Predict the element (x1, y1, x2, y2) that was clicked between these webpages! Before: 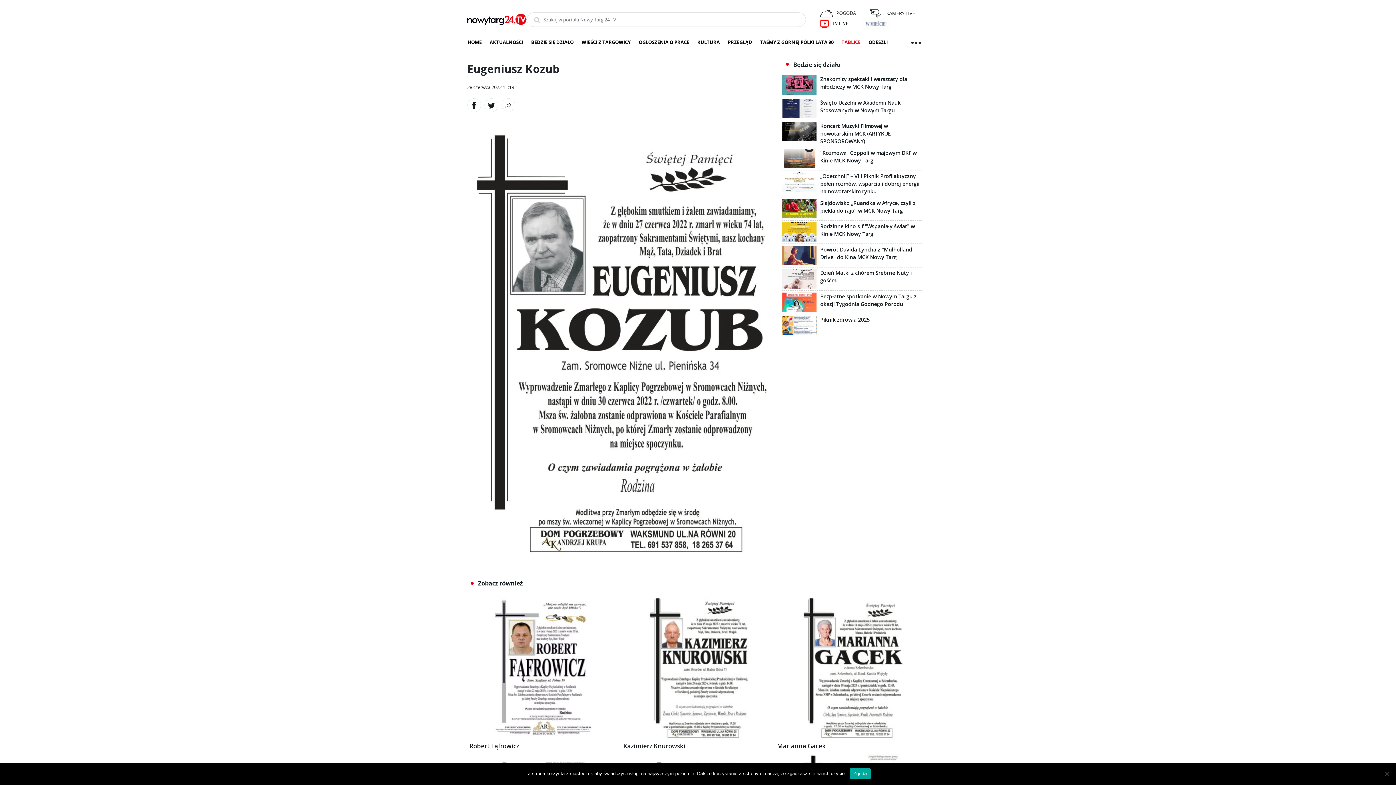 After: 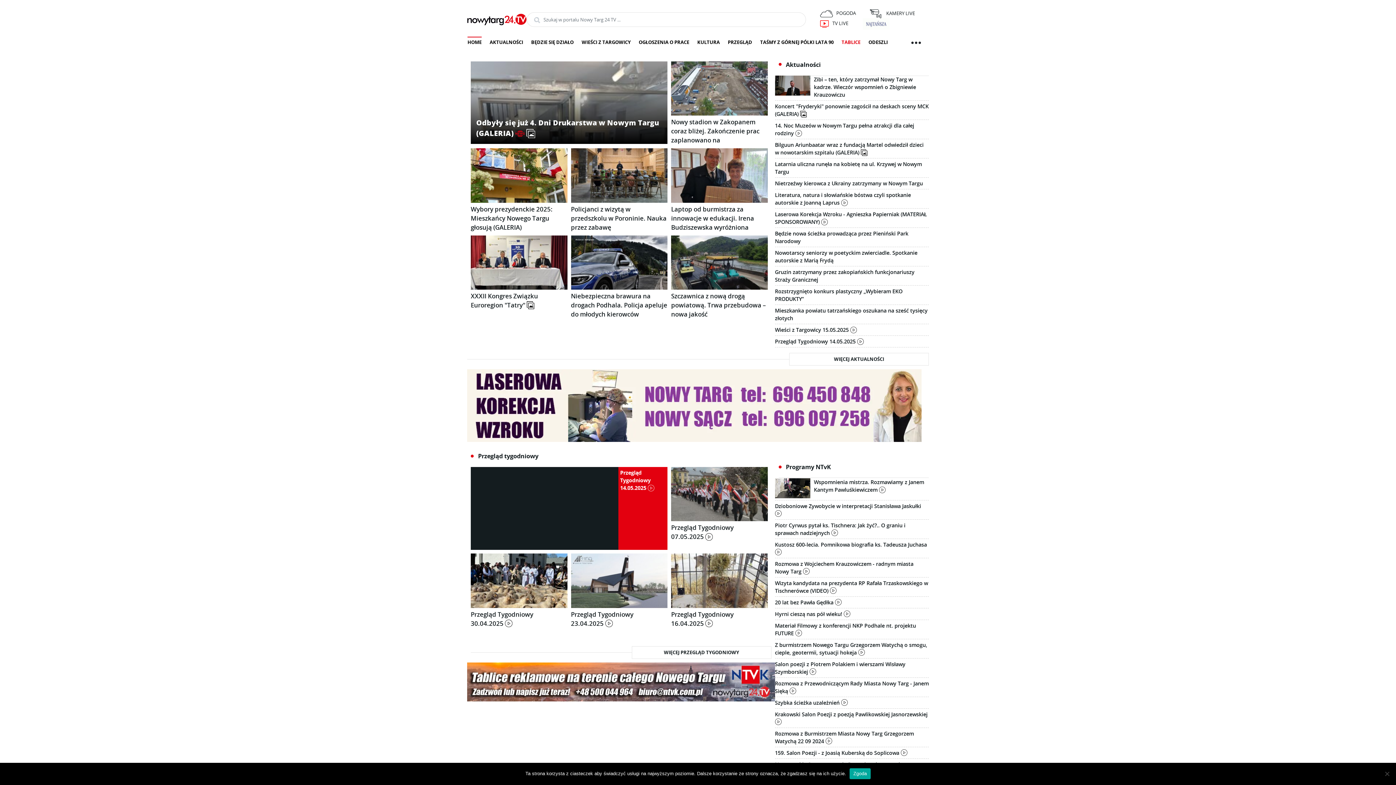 Action: bbox: (467, 15, 526, 22)